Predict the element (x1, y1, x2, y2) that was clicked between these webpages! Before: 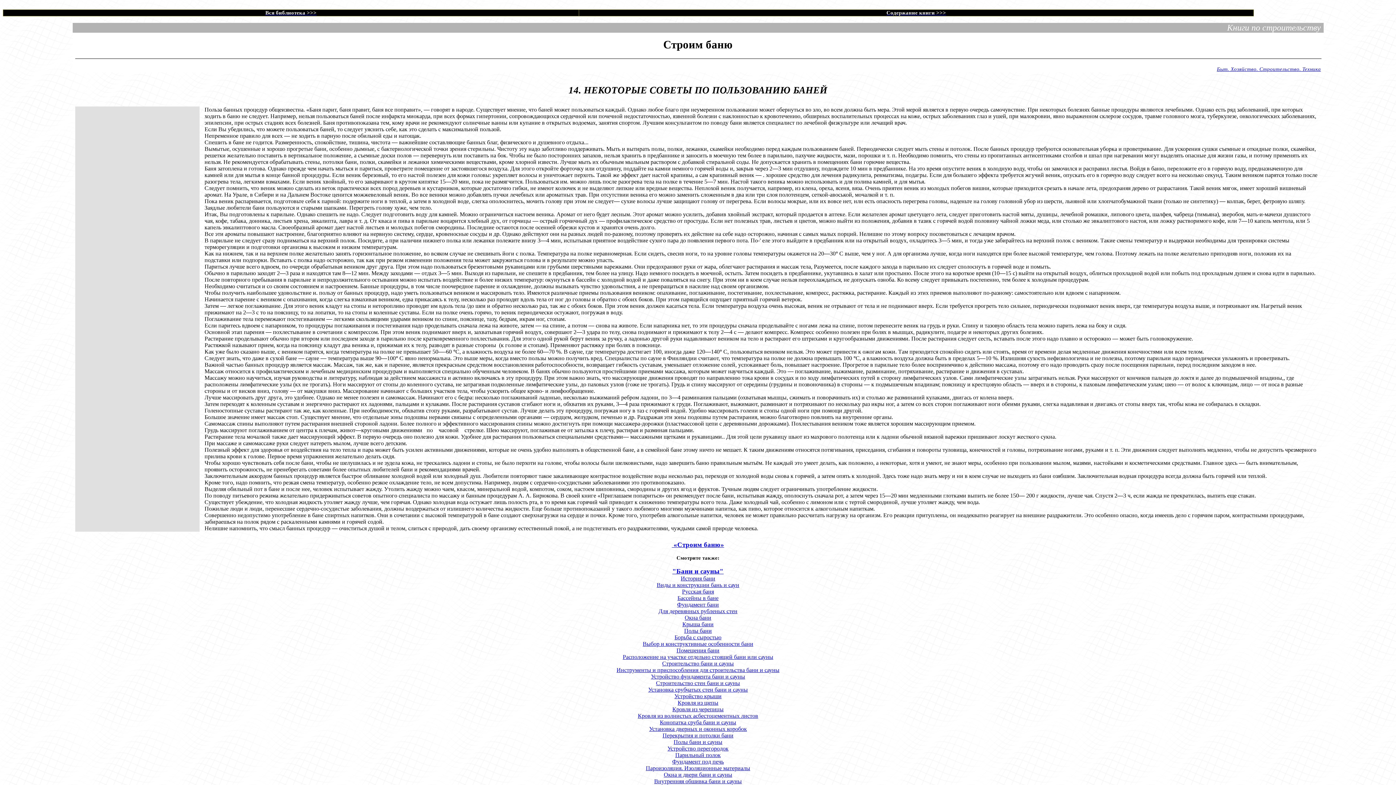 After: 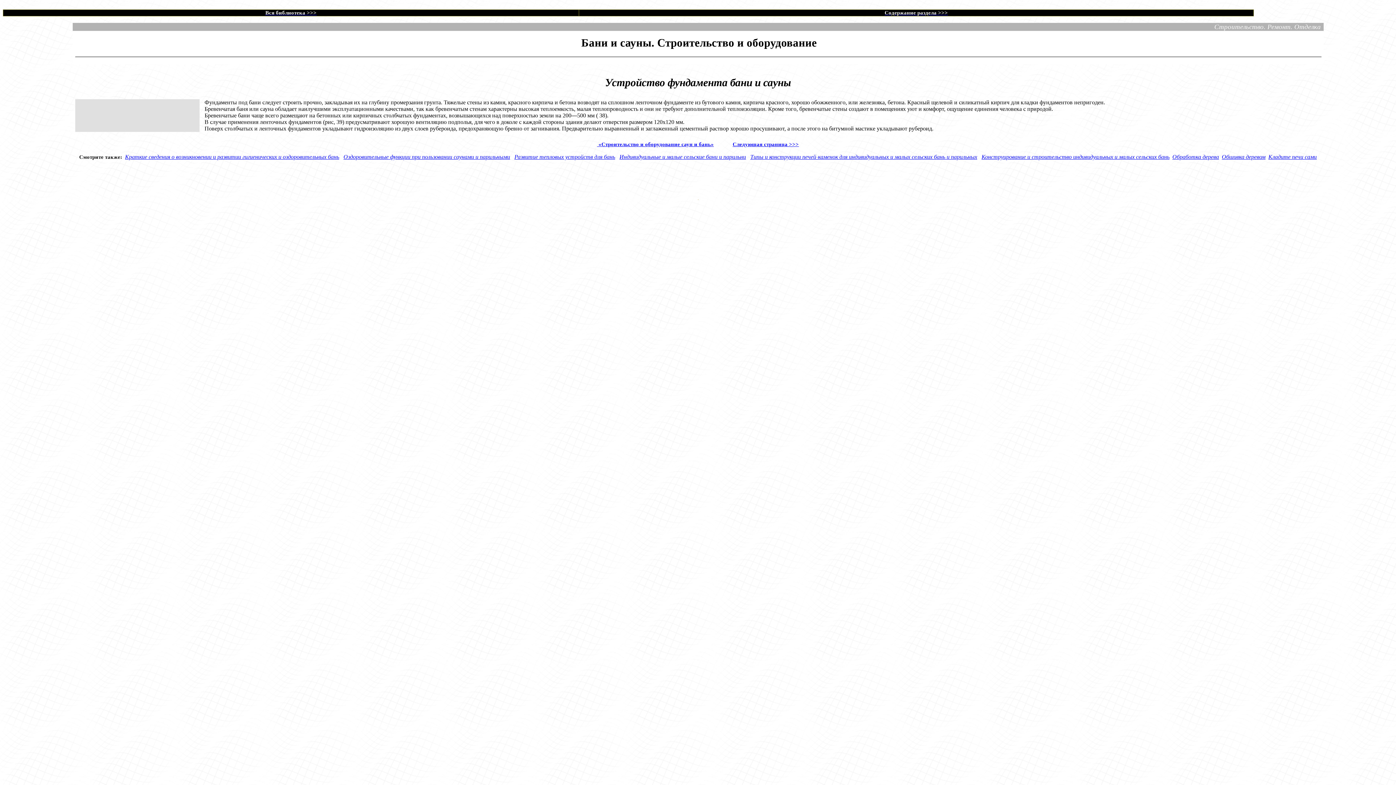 Action: bbox: (651, 673, 745, 680) label: Устройство фундамента бани и сауны